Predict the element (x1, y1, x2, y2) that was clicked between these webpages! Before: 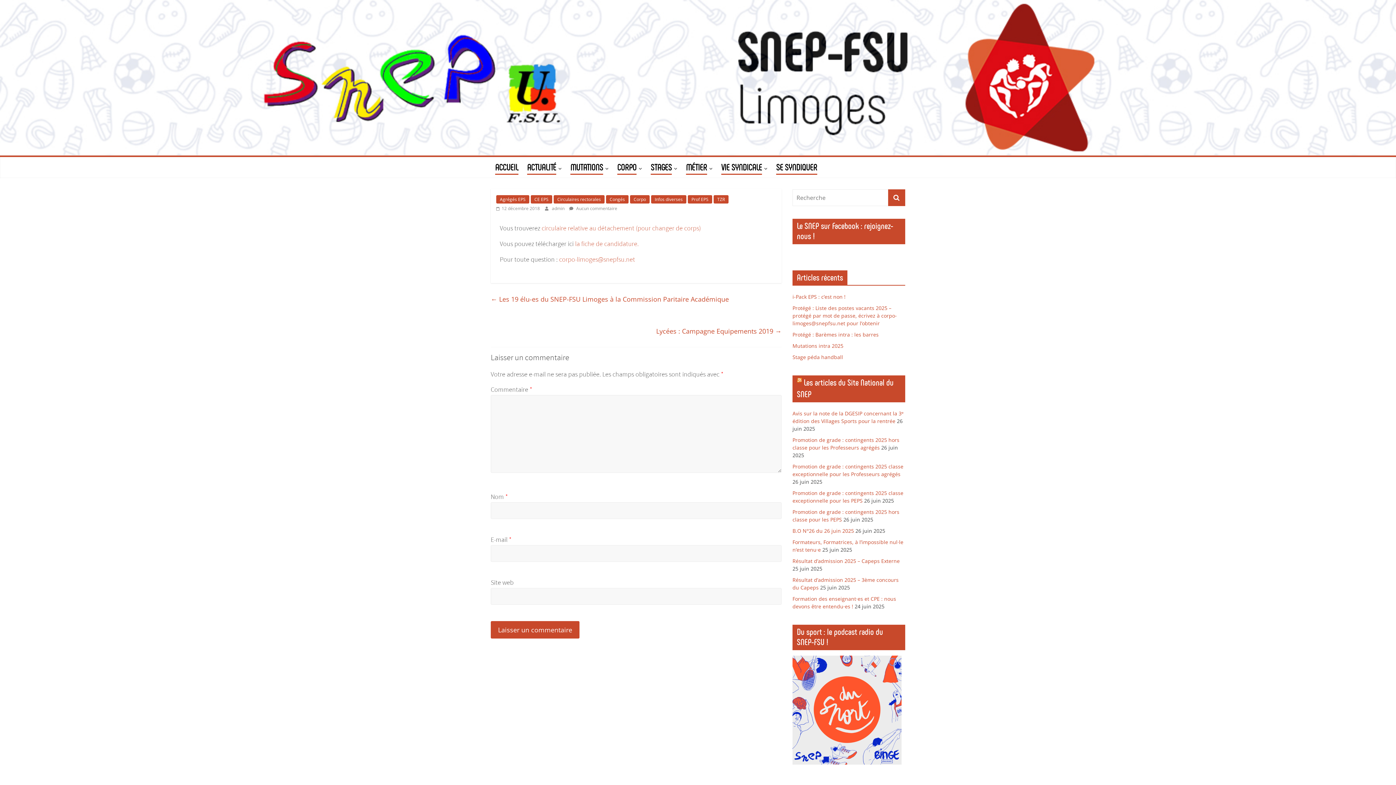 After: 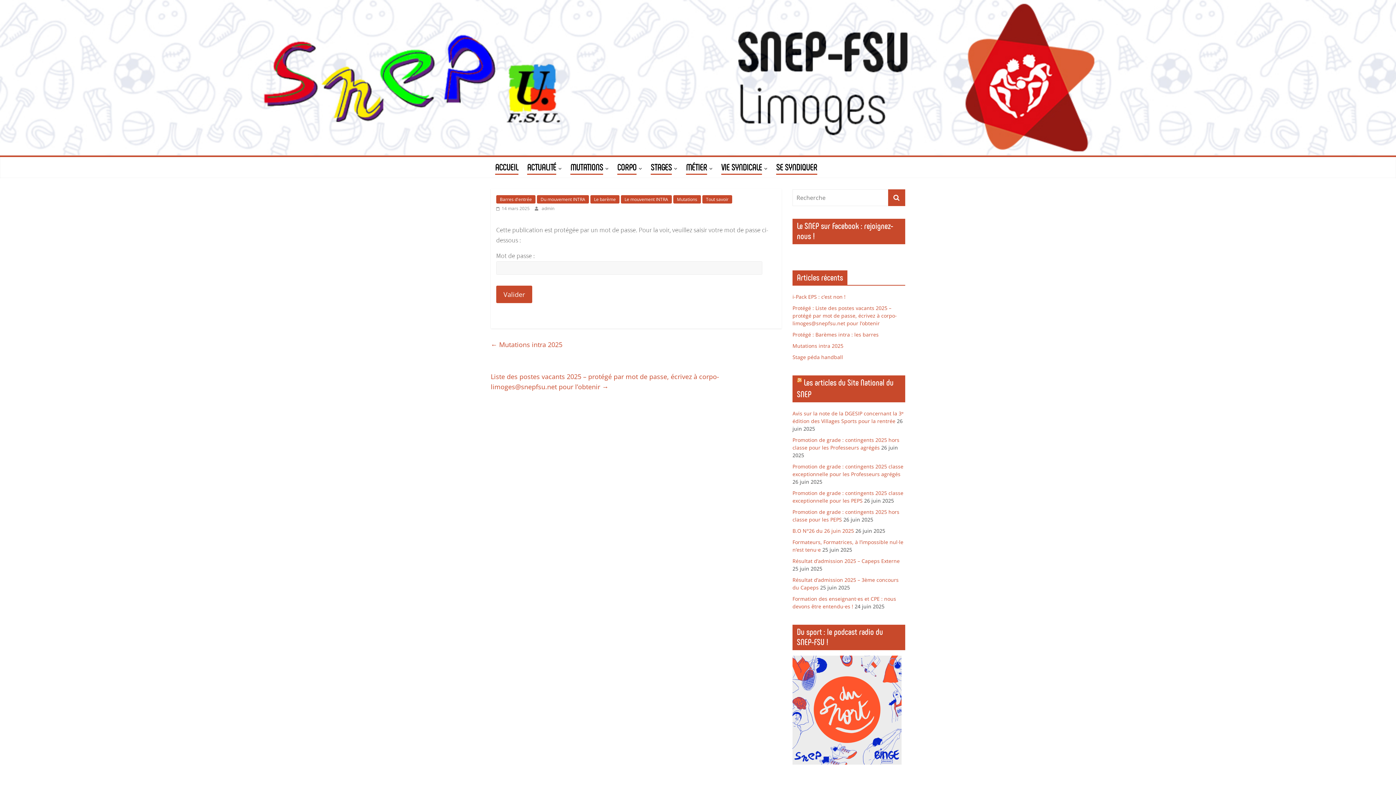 Action: label: Protégé : Barèmes intra : les barres bbox: (792, 331, 878, 338)